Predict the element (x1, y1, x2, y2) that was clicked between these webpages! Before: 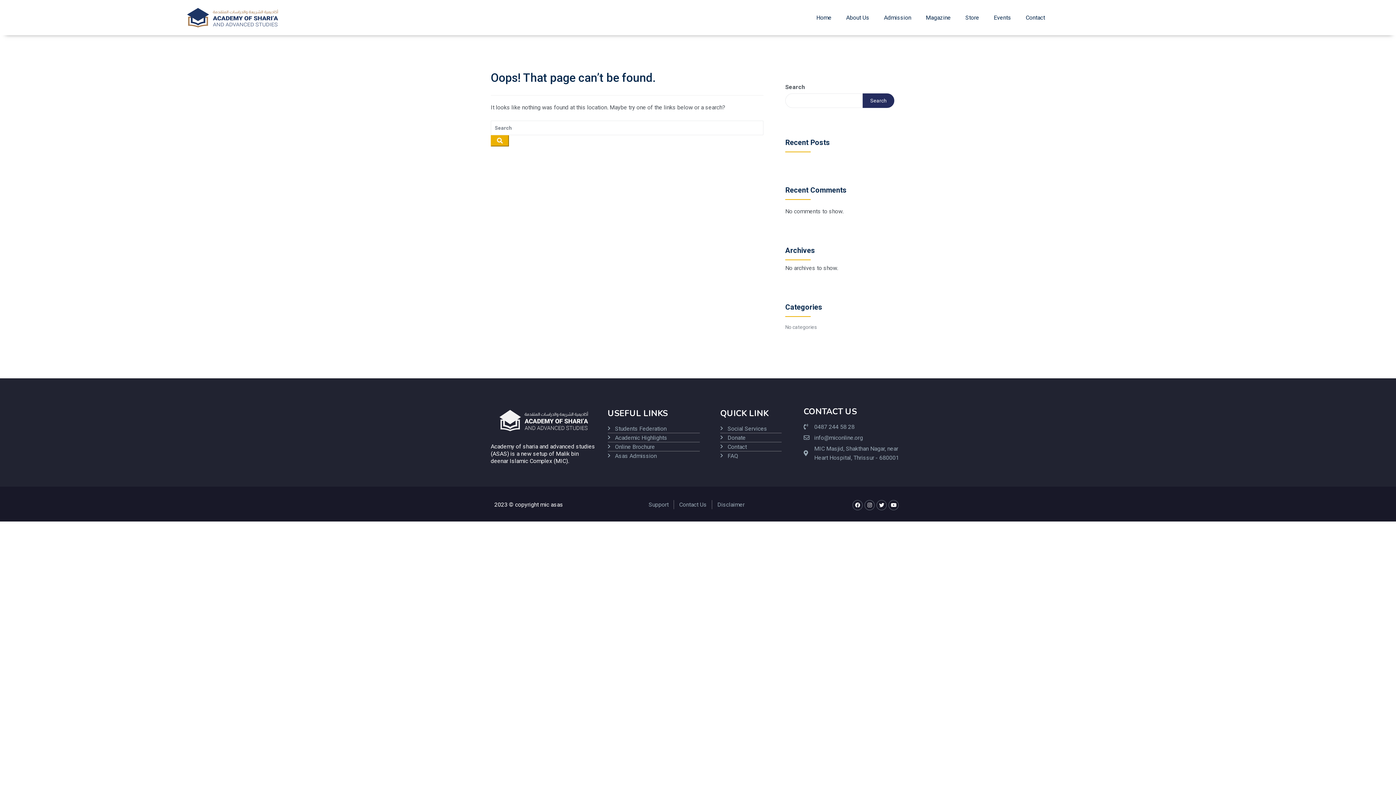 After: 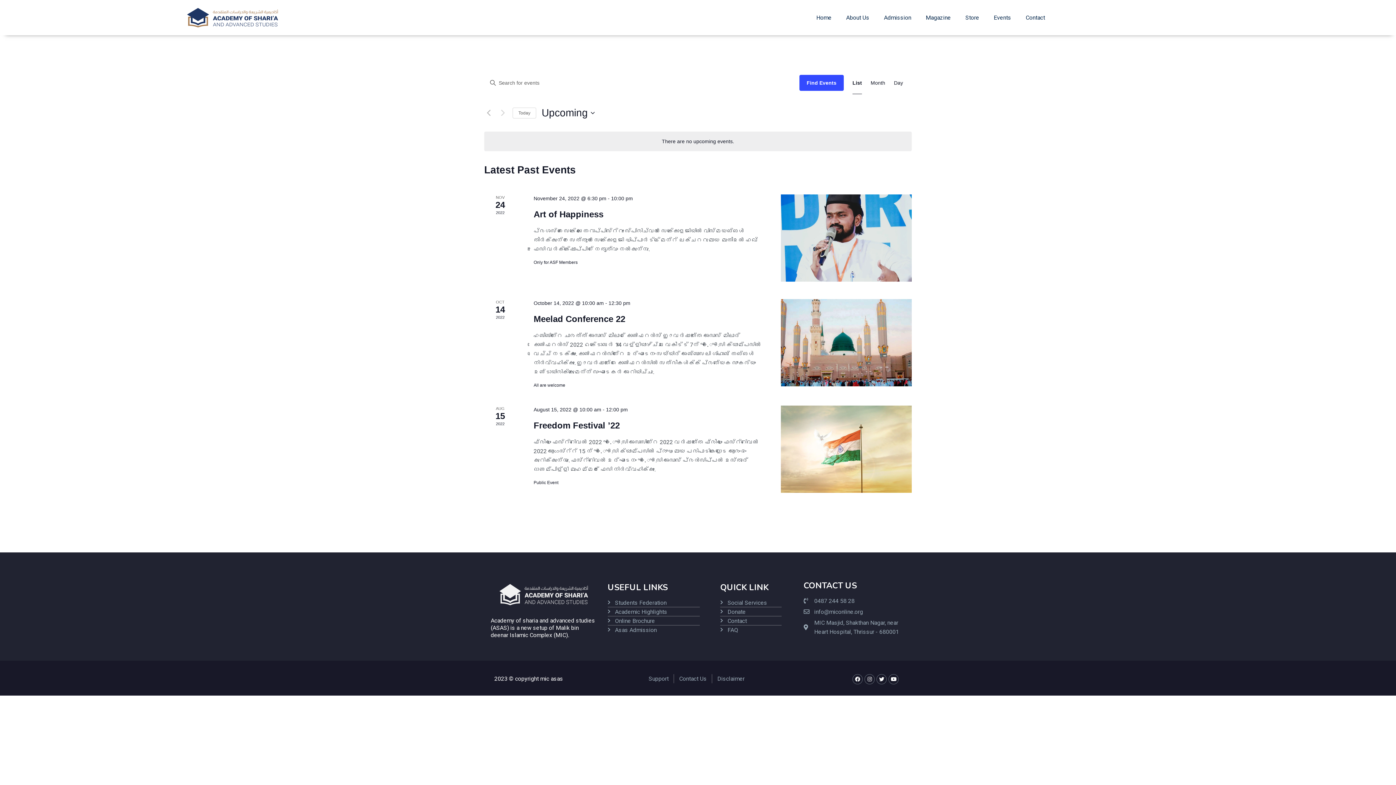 Action: bbox: (986, 9, 1018, 26) label: Events